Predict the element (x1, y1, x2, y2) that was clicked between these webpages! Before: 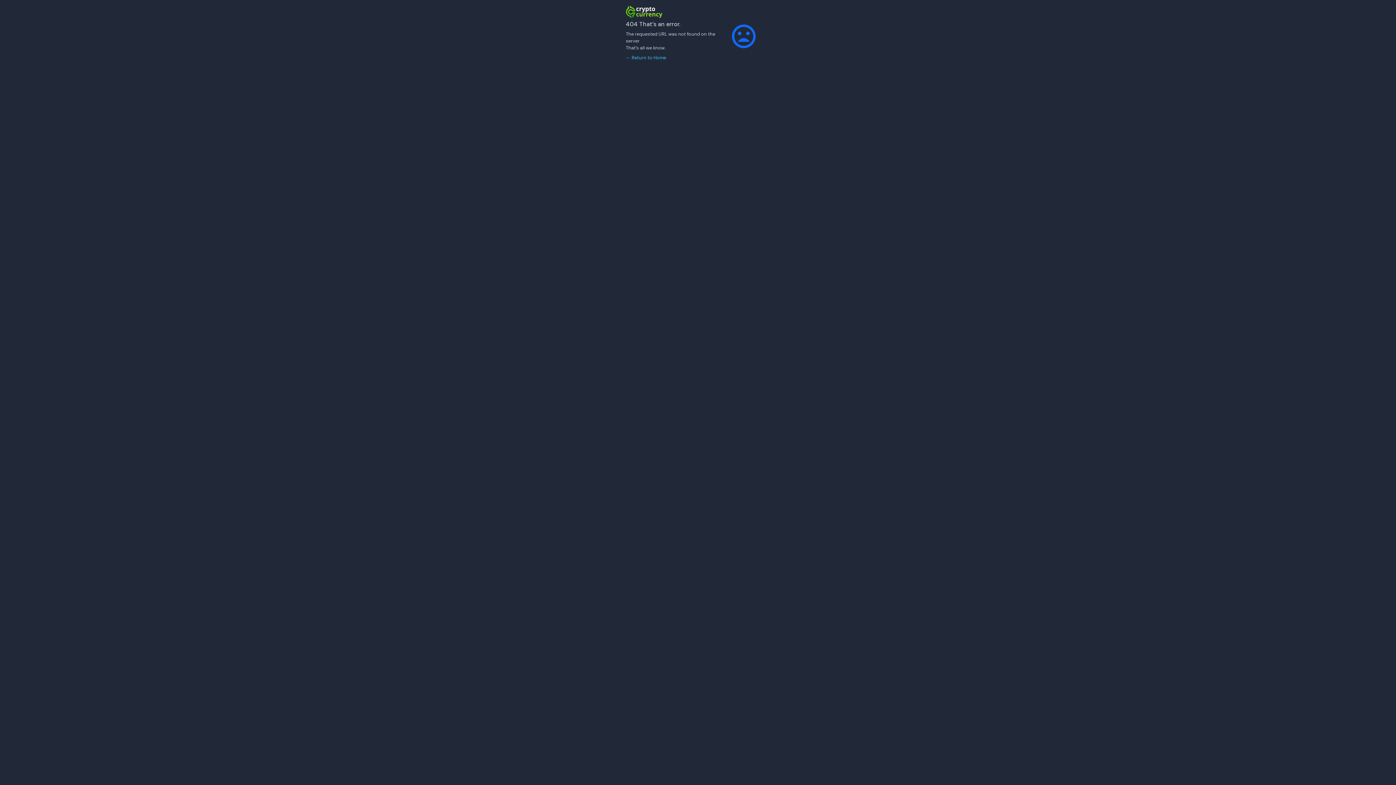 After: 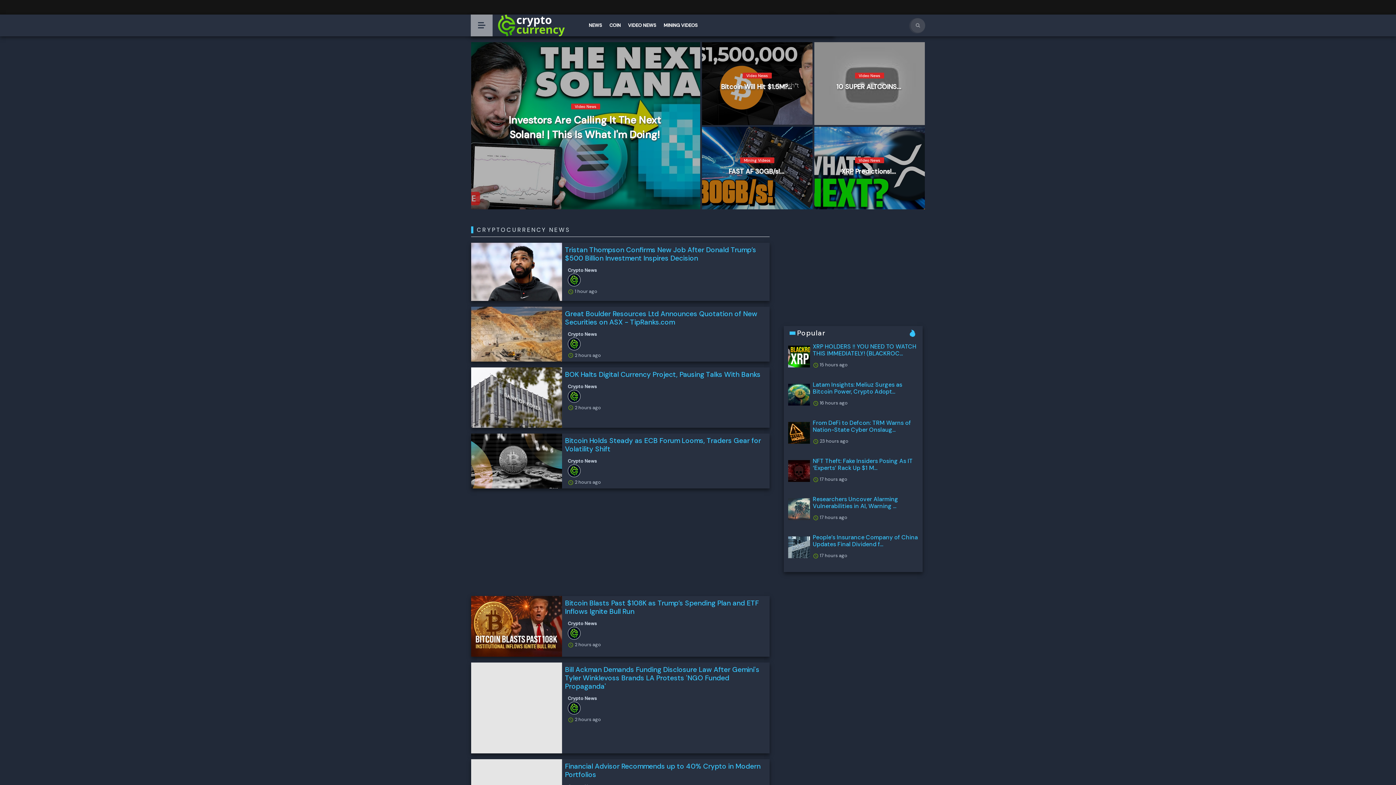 Action: label: ← Return to Home bbox: (626, 54, 666, 60)